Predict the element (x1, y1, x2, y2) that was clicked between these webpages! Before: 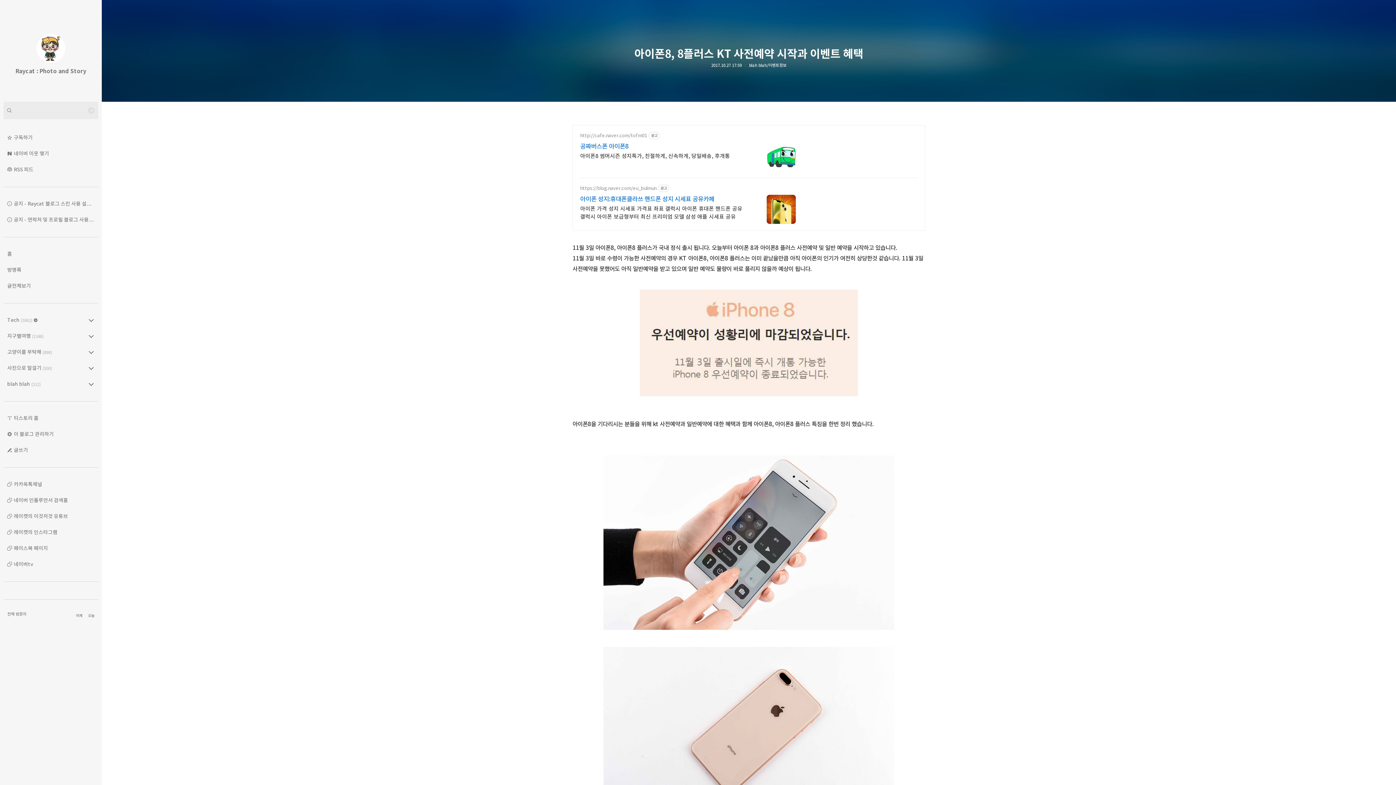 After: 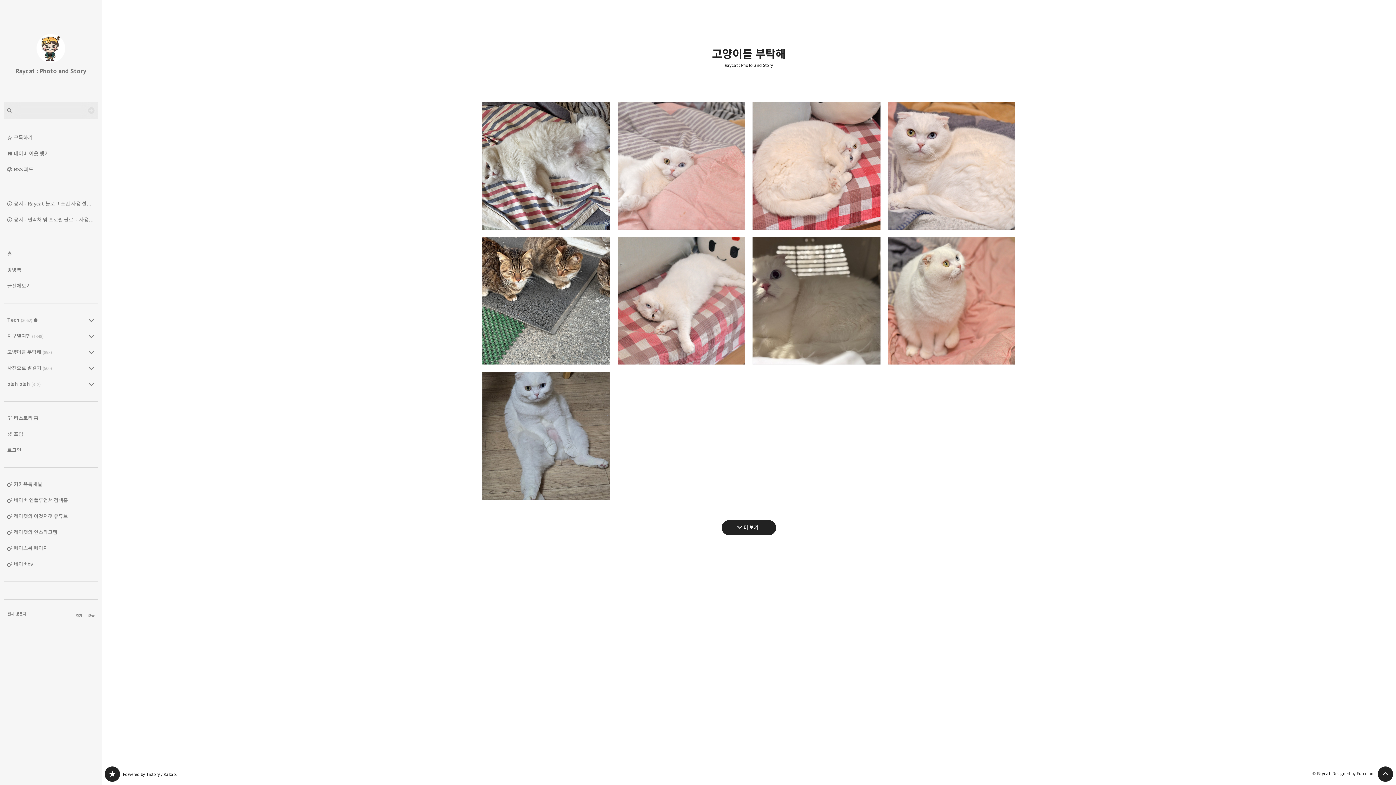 Action: bbox: (3, 344, 98, 360) label: 고양이를 부탁해 (898)